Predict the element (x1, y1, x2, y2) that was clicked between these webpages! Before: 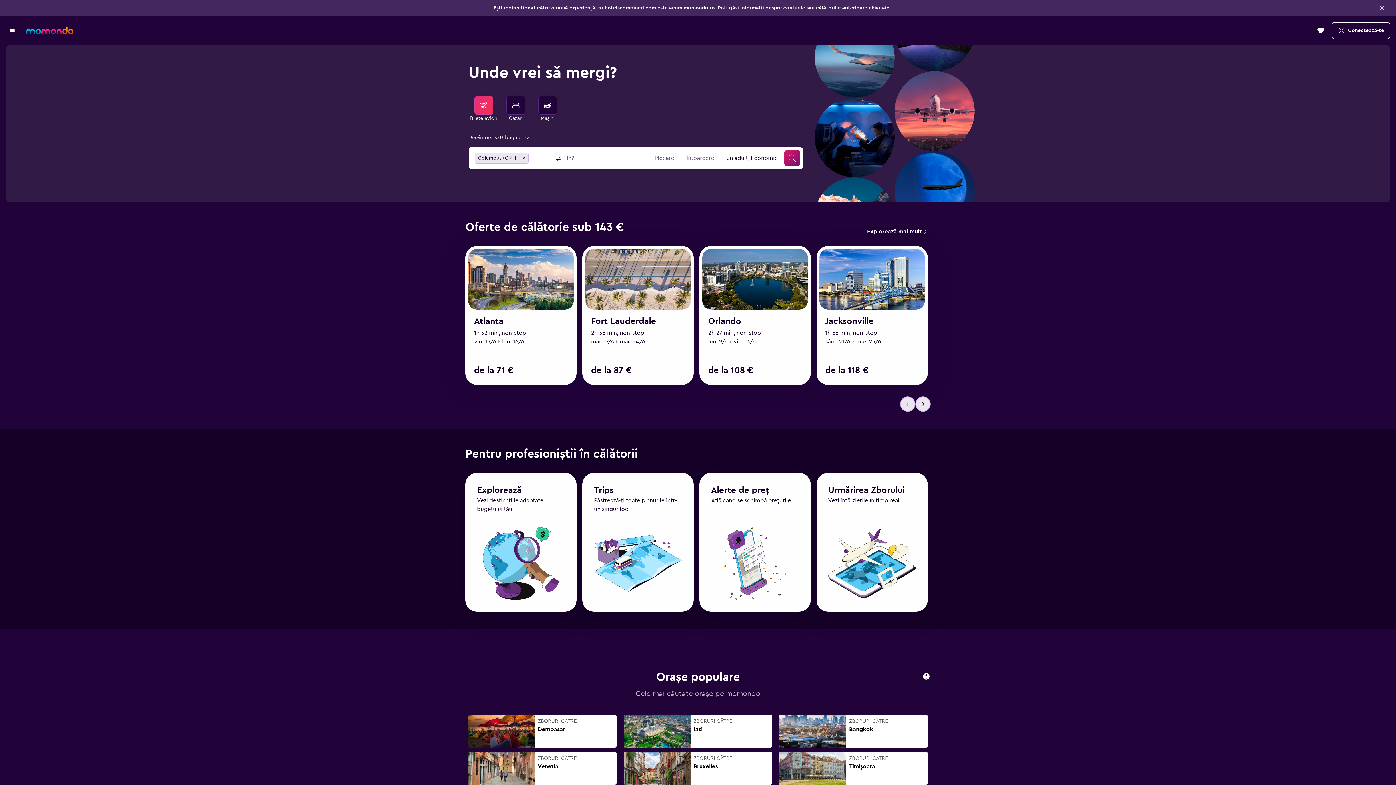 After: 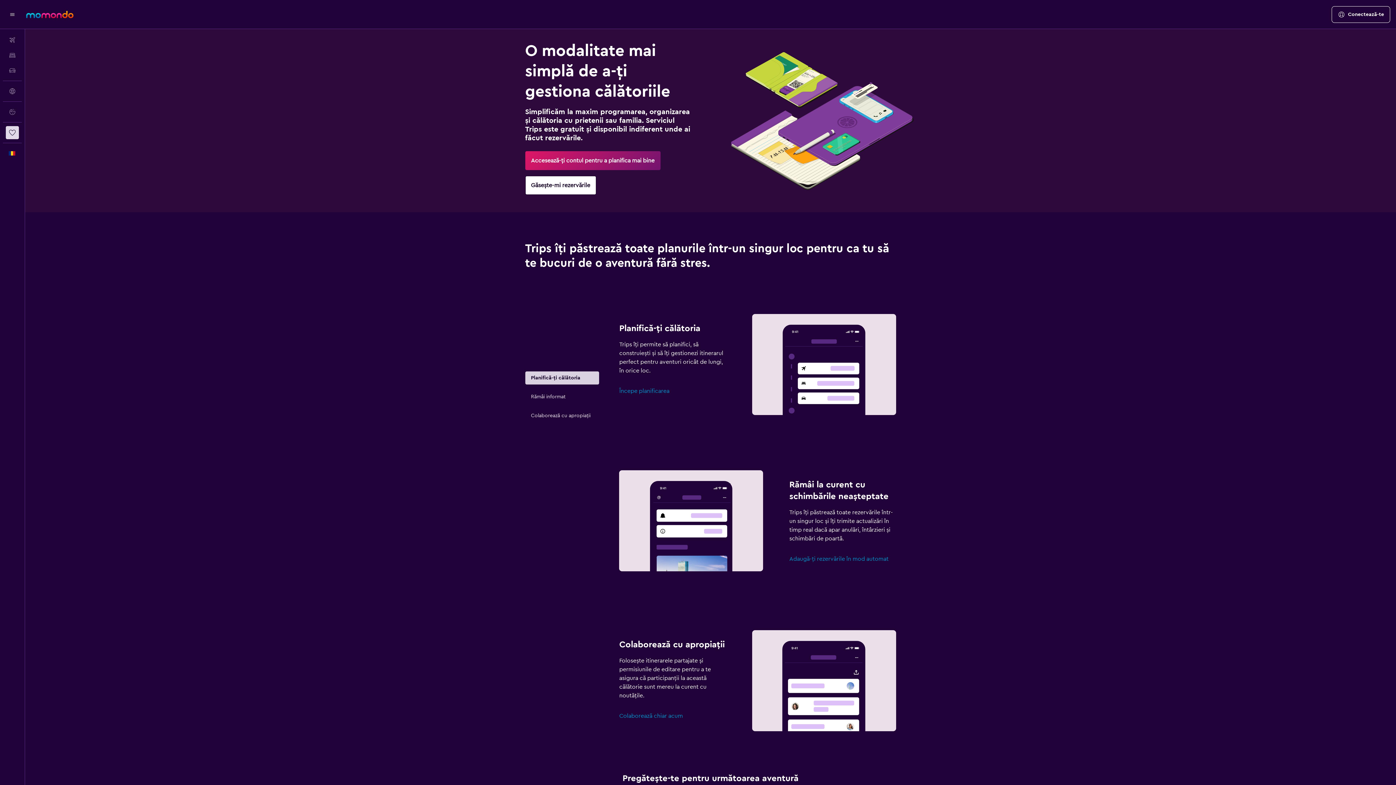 Action: label: Trips
Păstrează-ți toate planurile într-un singur loc bbox: (582, 480, 693, 619)